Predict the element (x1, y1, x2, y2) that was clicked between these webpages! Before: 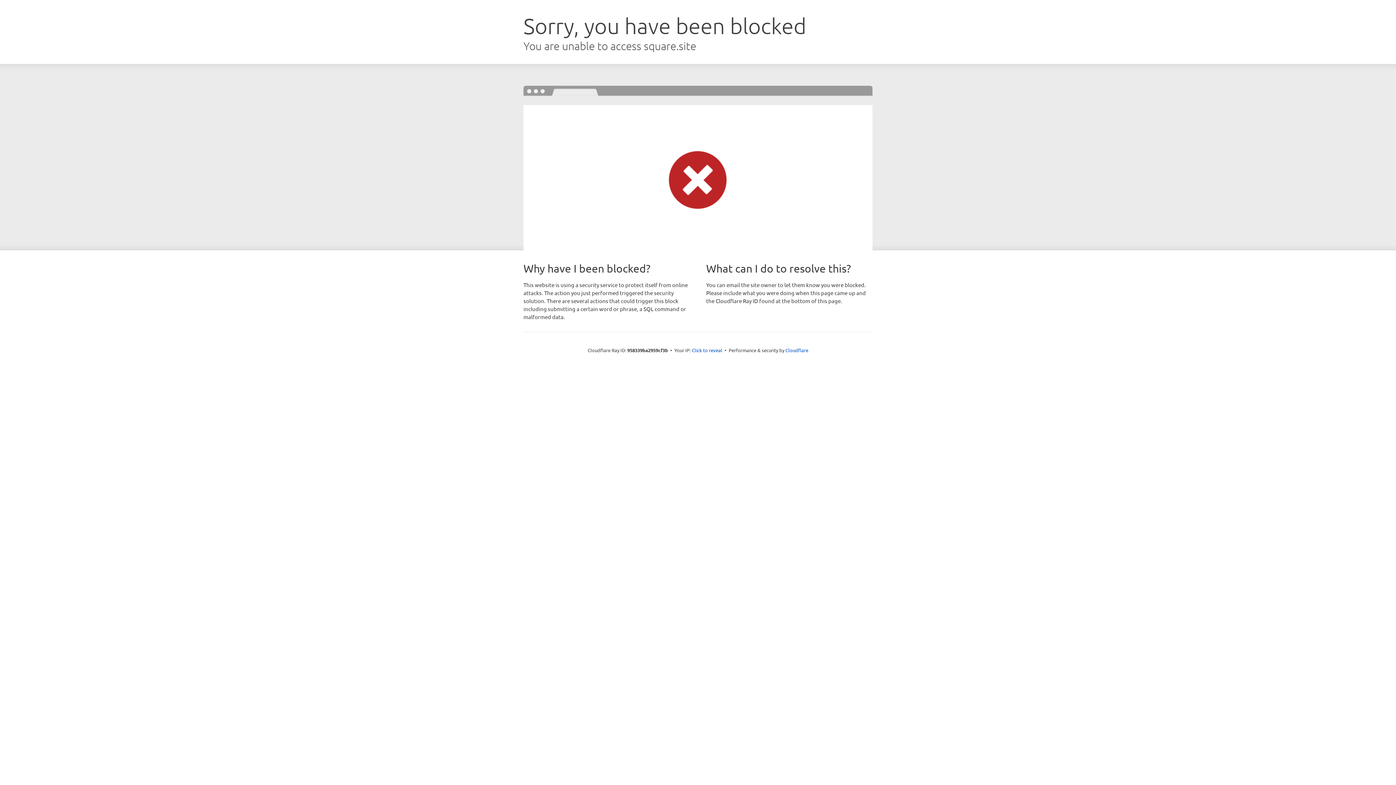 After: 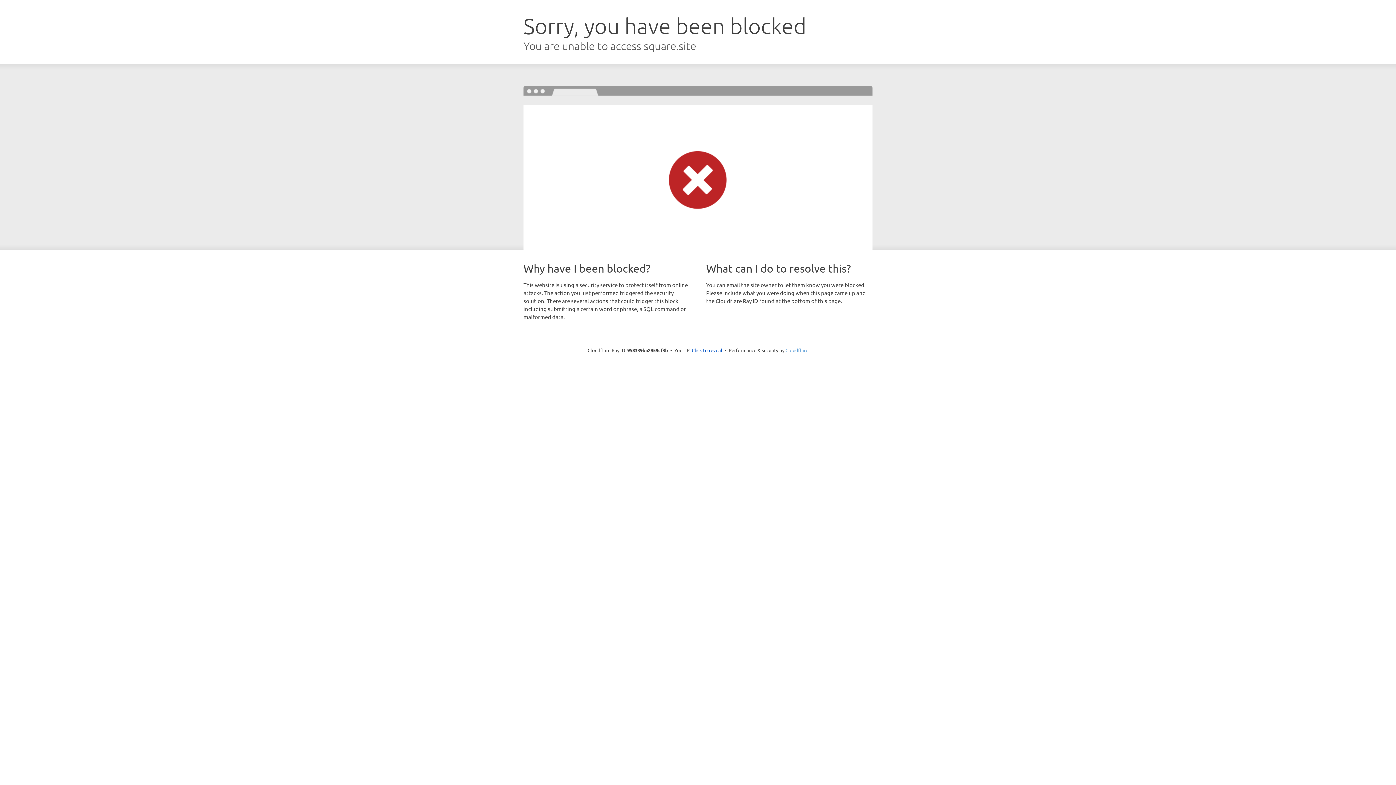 Action: label: Cloudflare bbox: (785, 347, 808, 353)